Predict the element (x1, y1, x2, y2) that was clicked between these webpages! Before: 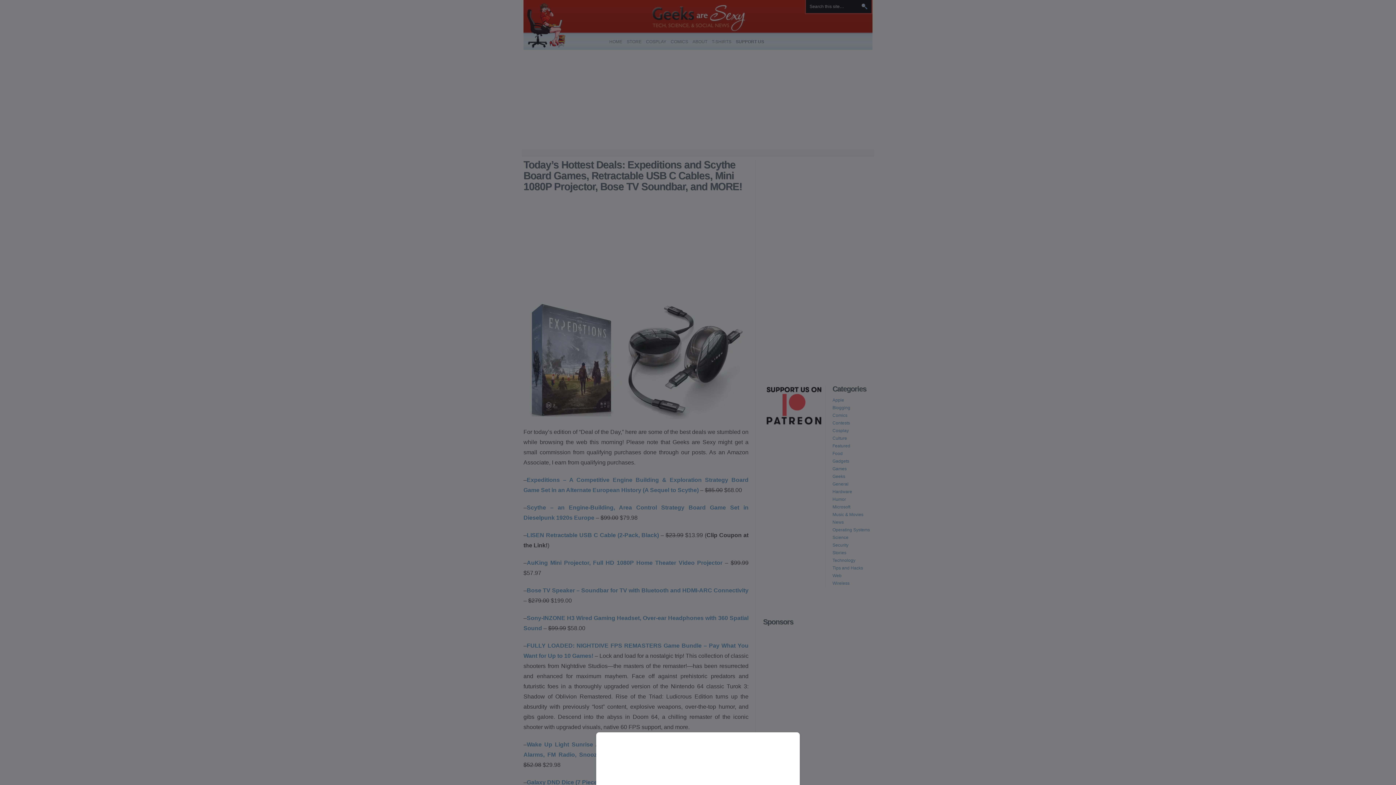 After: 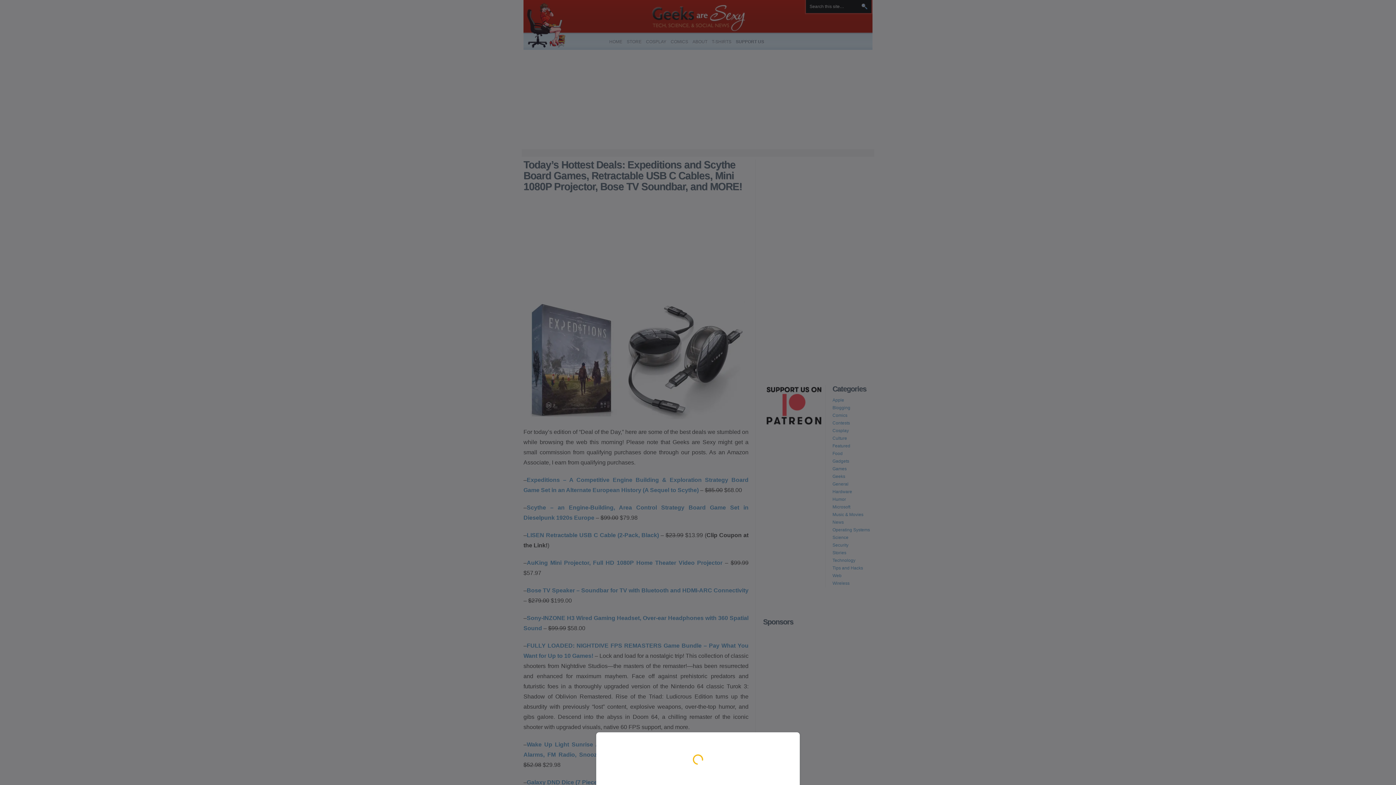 Action: bbox: (0, 0, 1396, 785)